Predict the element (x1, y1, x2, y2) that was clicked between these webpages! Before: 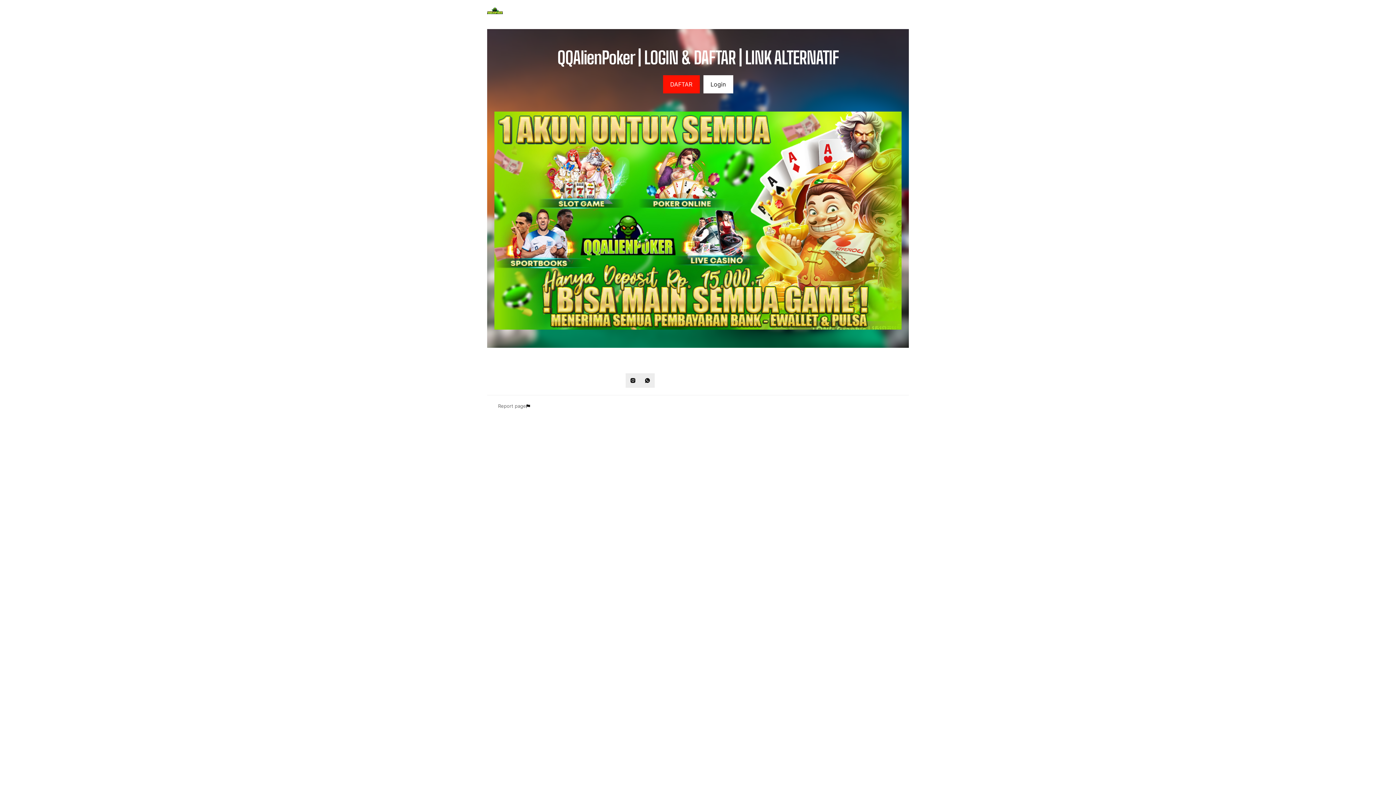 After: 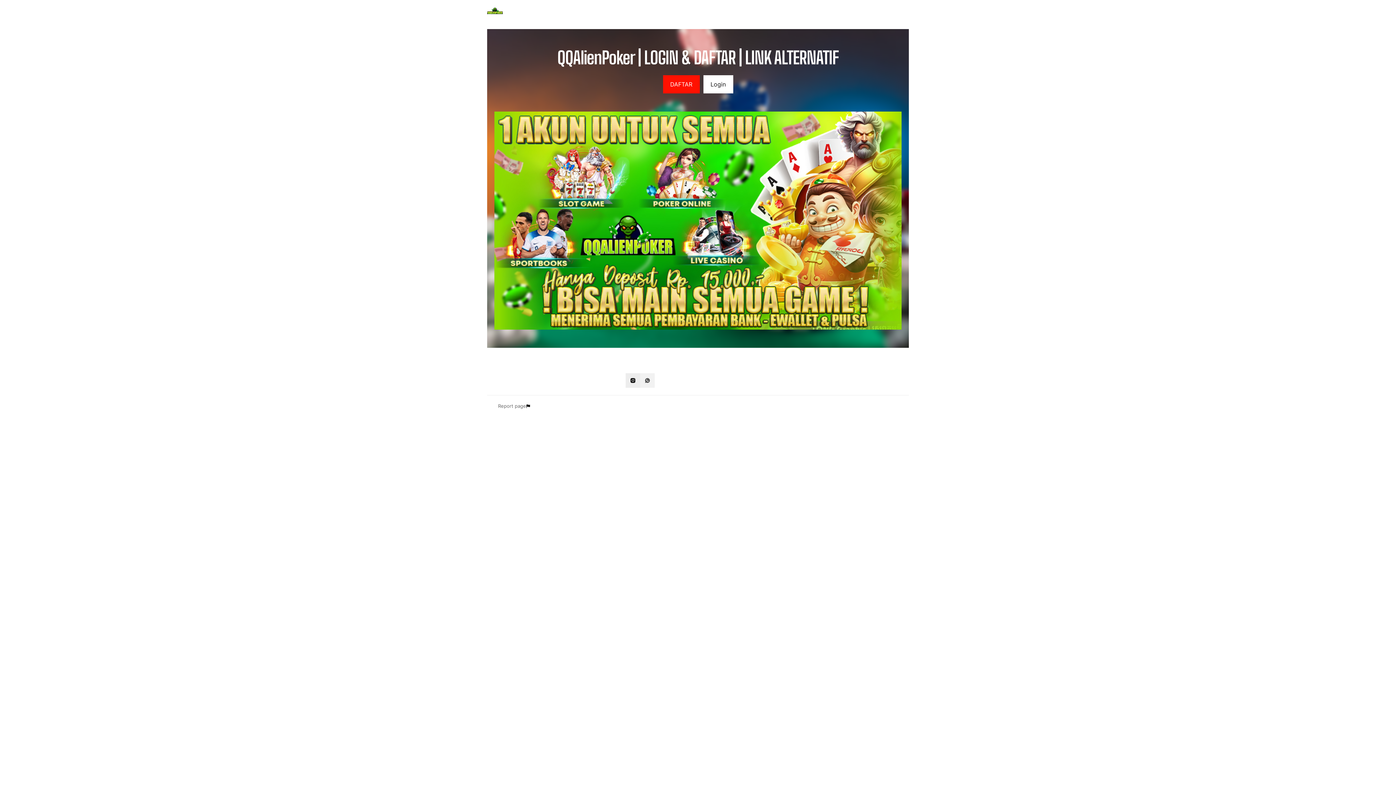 Action: bbox: (640, 373, 654, 388) label: whatsapp